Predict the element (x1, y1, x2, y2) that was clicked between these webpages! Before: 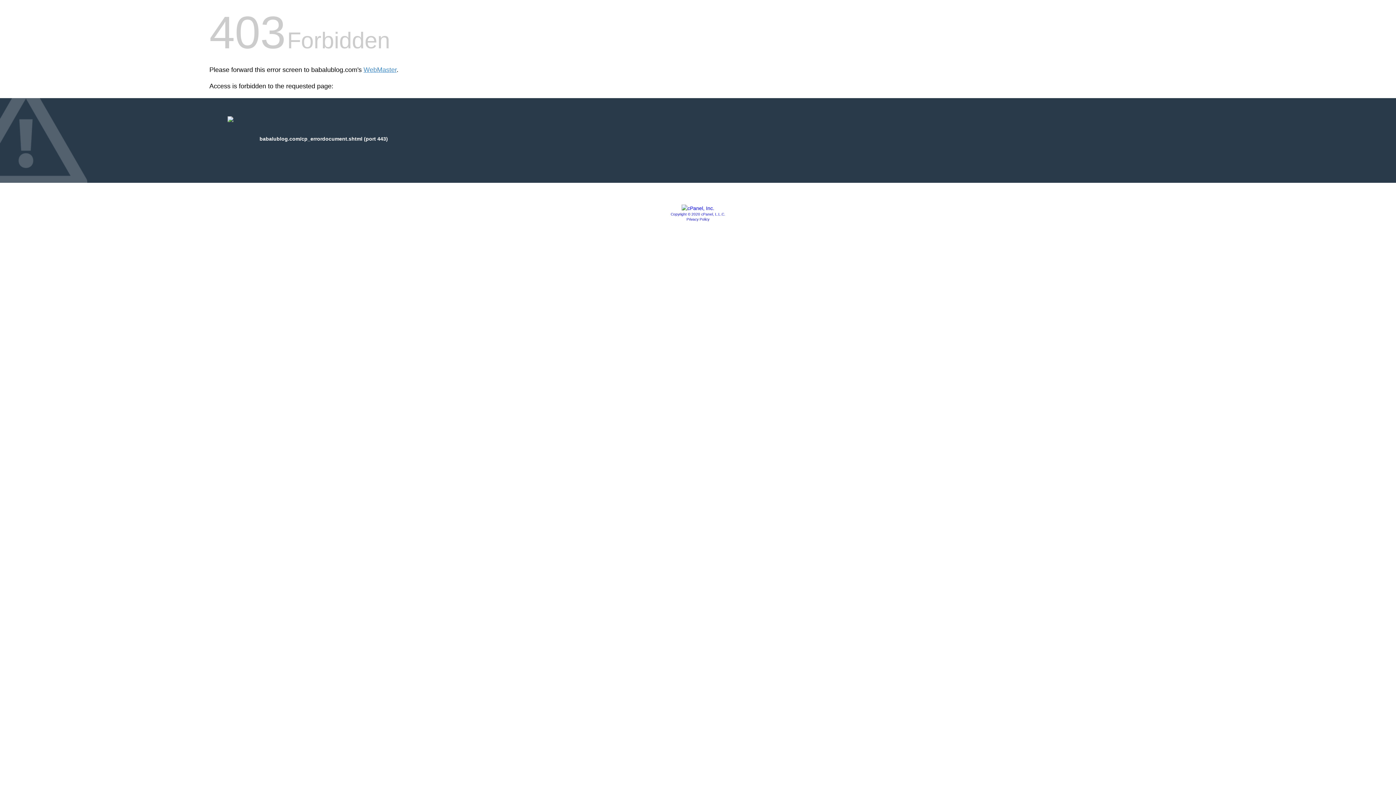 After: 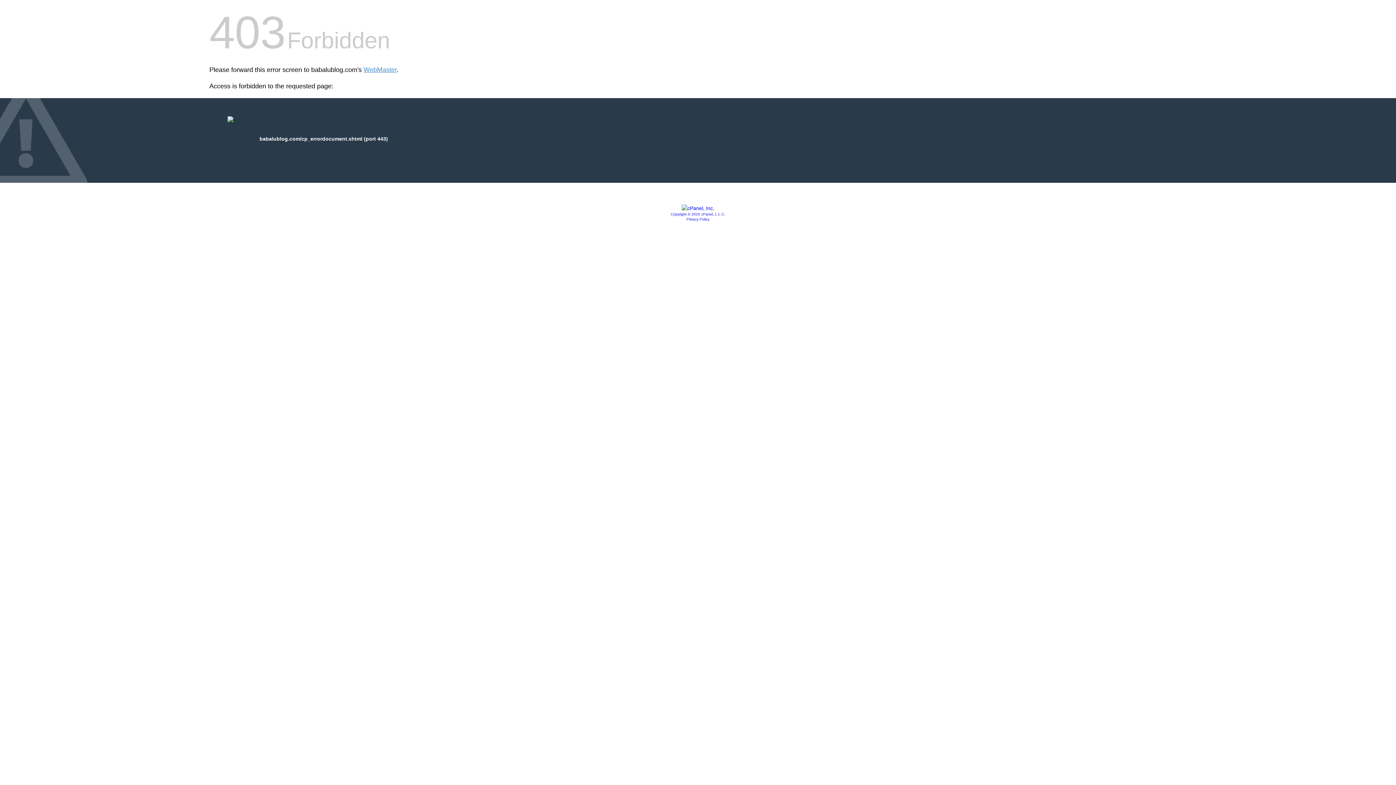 Action: label: Privacy Policy bbox: (686, 217, 709, 221)